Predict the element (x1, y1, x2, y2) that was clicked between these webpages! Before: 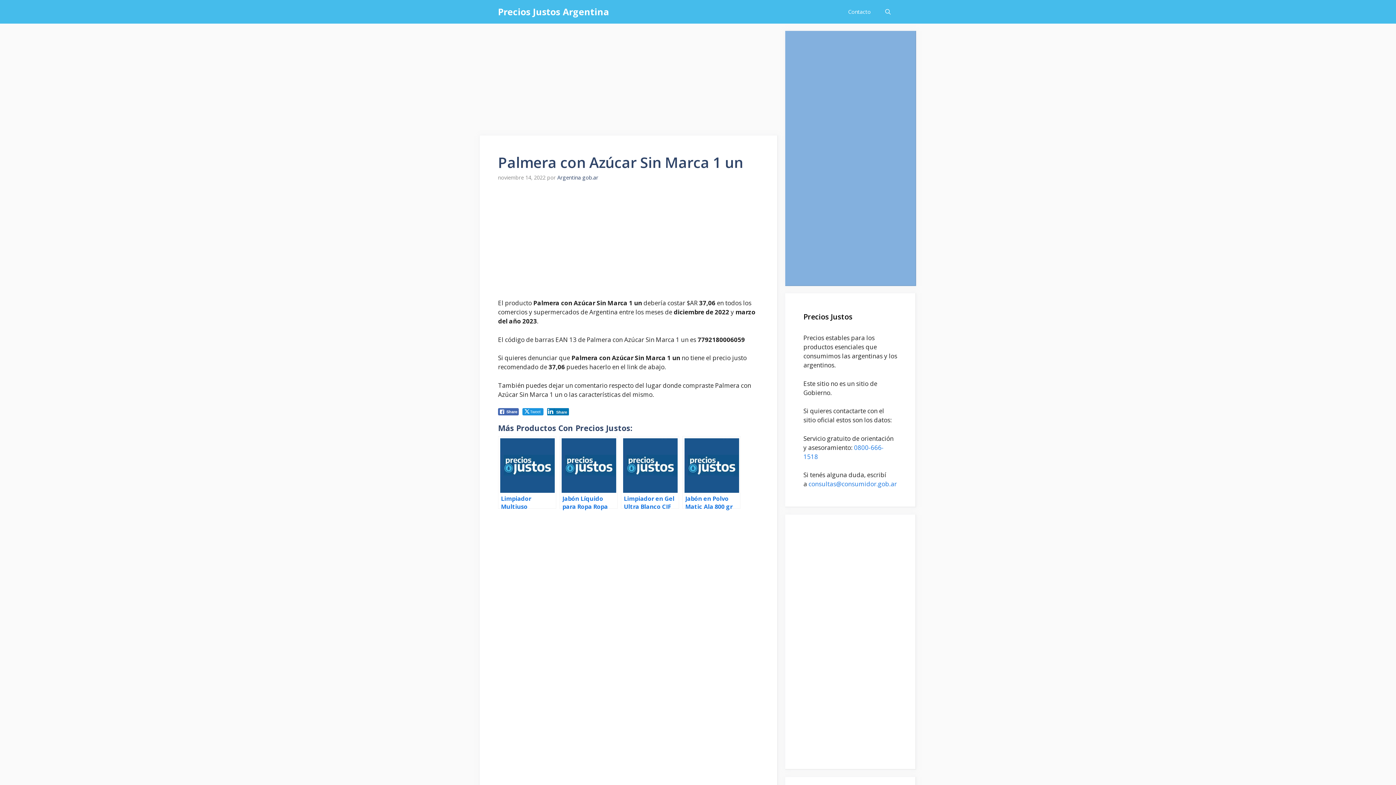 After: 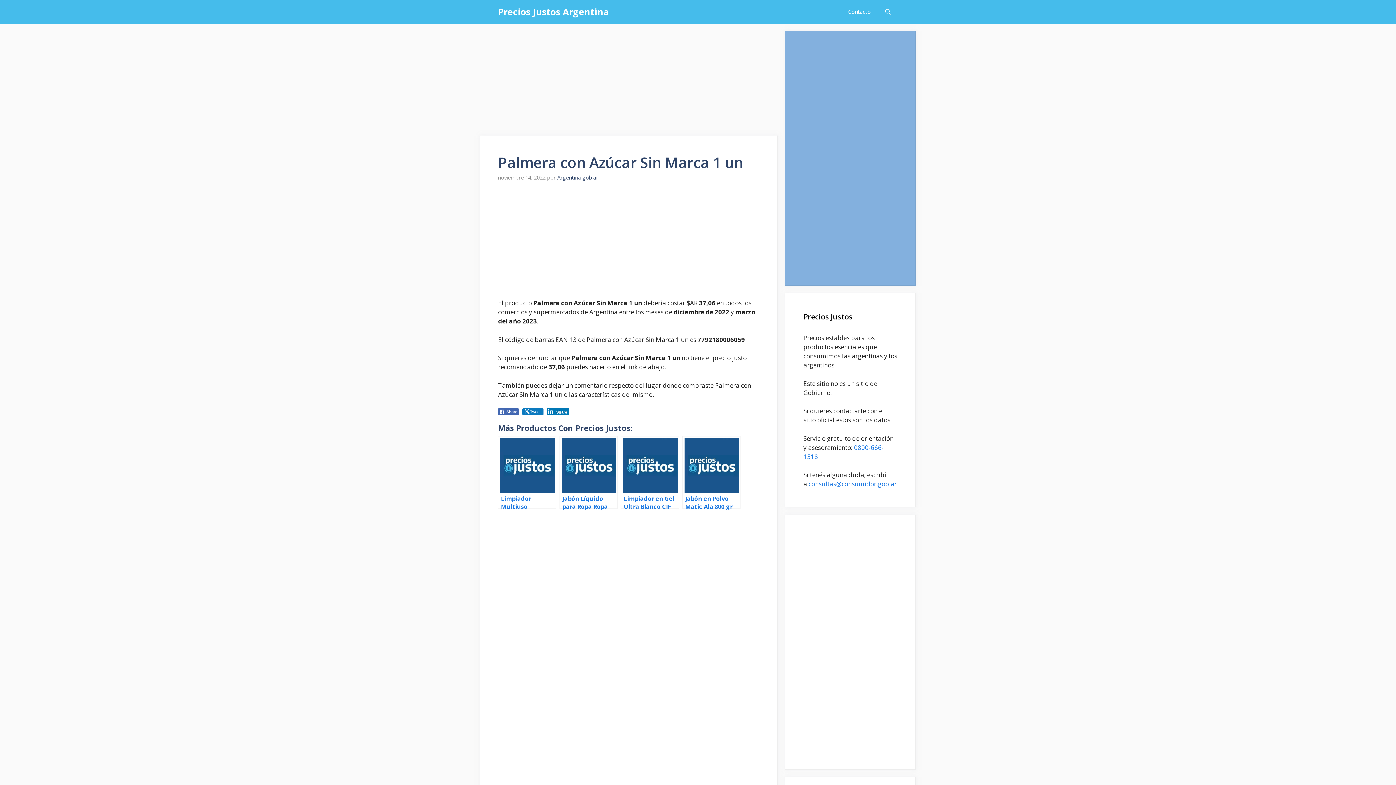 Action: label: Twitter Share bbox: (522, 408, 543, 415)